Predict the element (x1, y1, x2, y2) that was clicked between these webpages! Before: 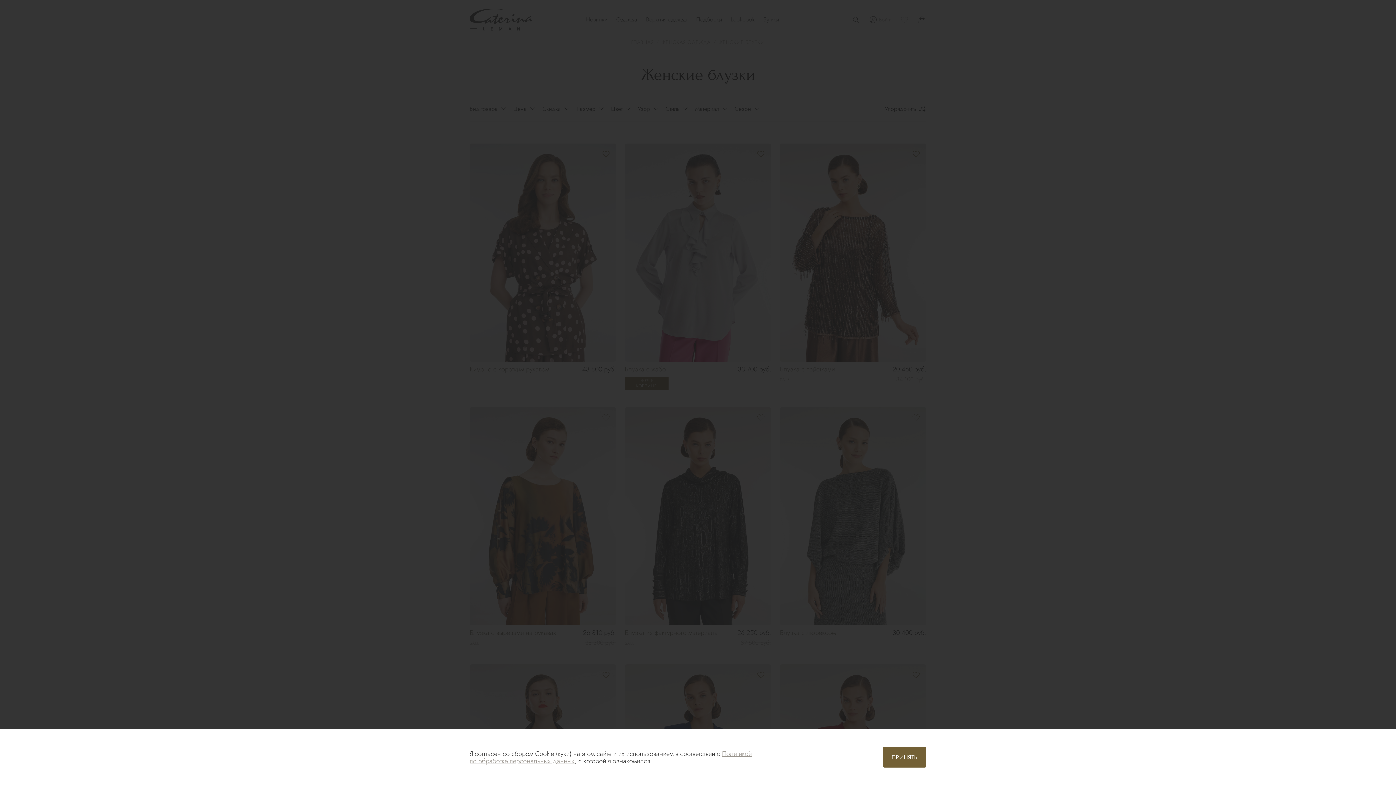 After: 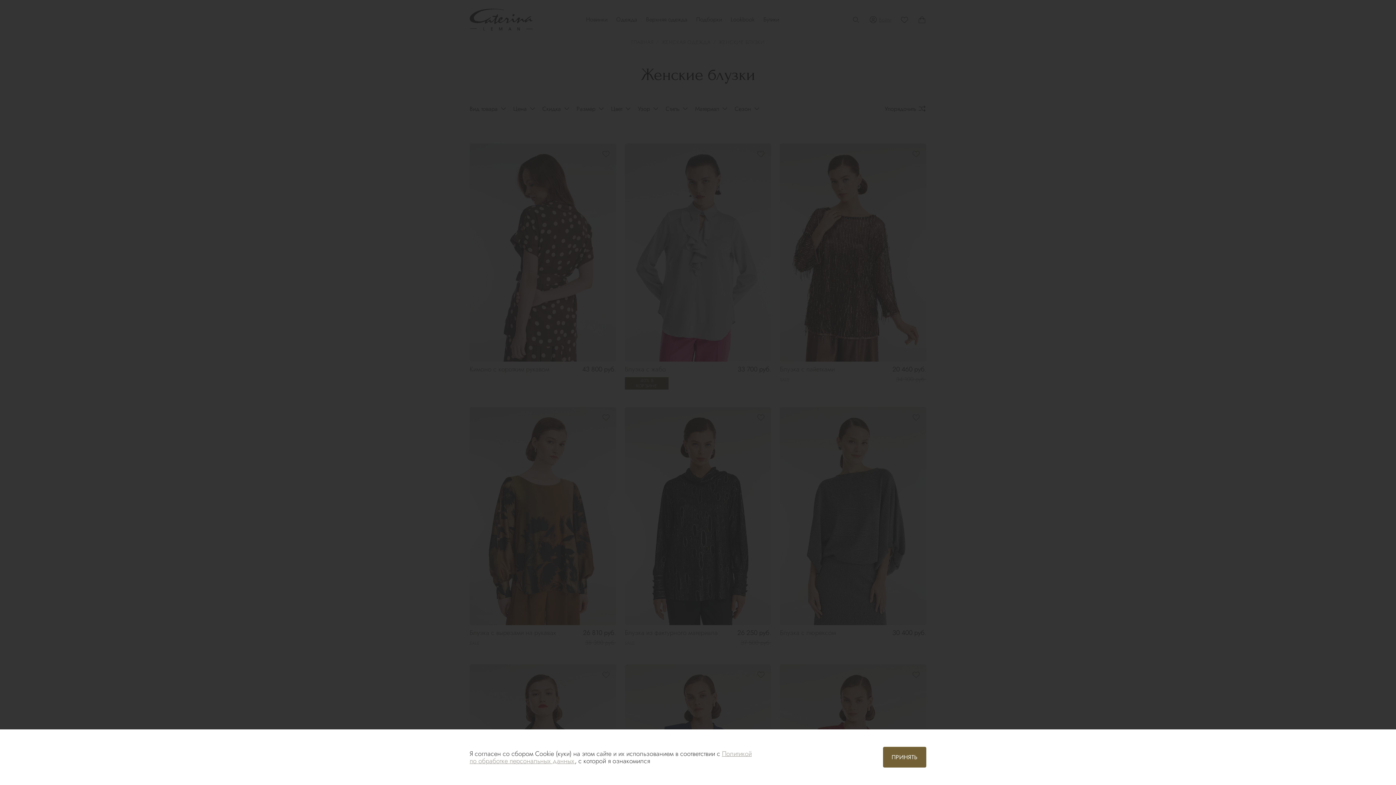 Action: bbox: (601, 149, 610, 158)